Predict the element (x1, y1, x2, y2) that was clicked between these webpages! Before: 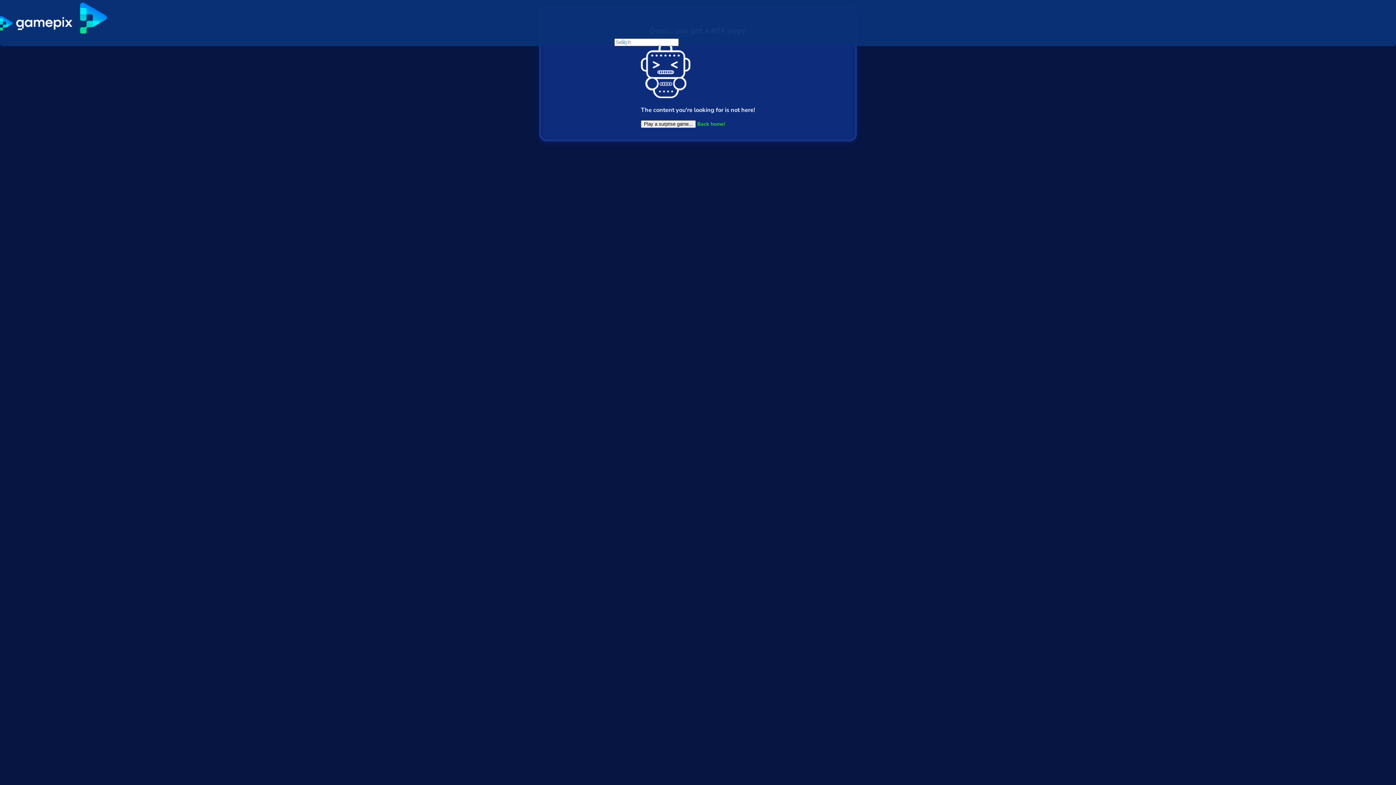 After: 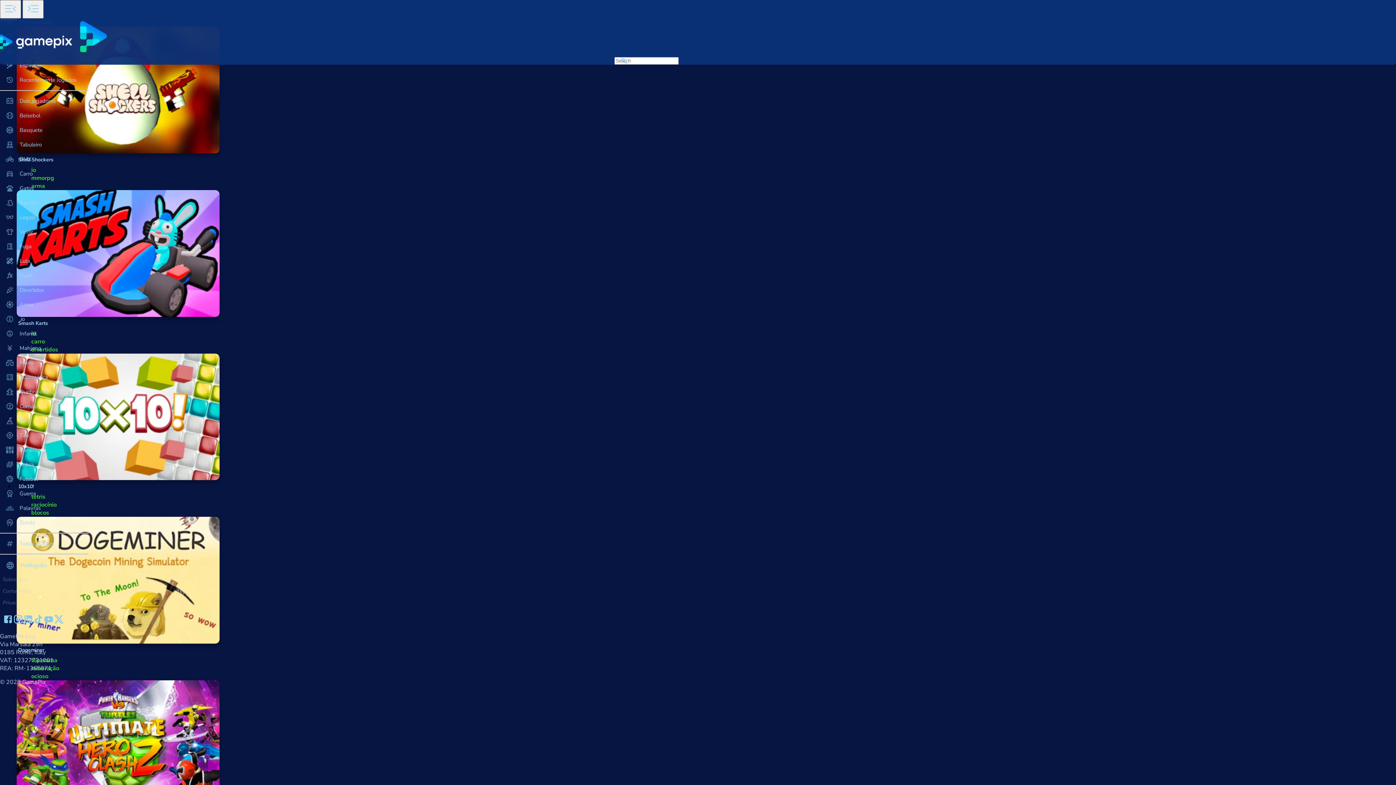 Action: label:   bbox: (0, 30, 110, 38)